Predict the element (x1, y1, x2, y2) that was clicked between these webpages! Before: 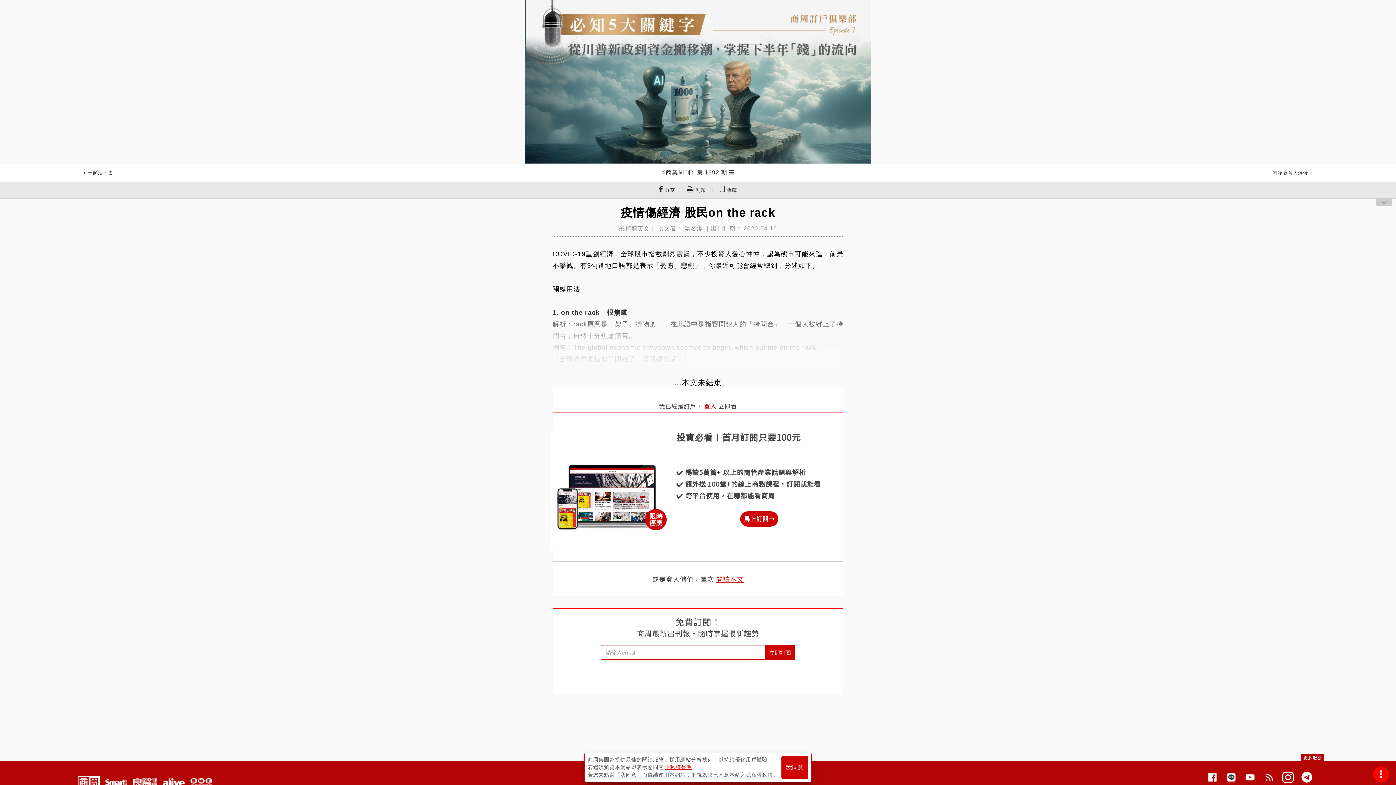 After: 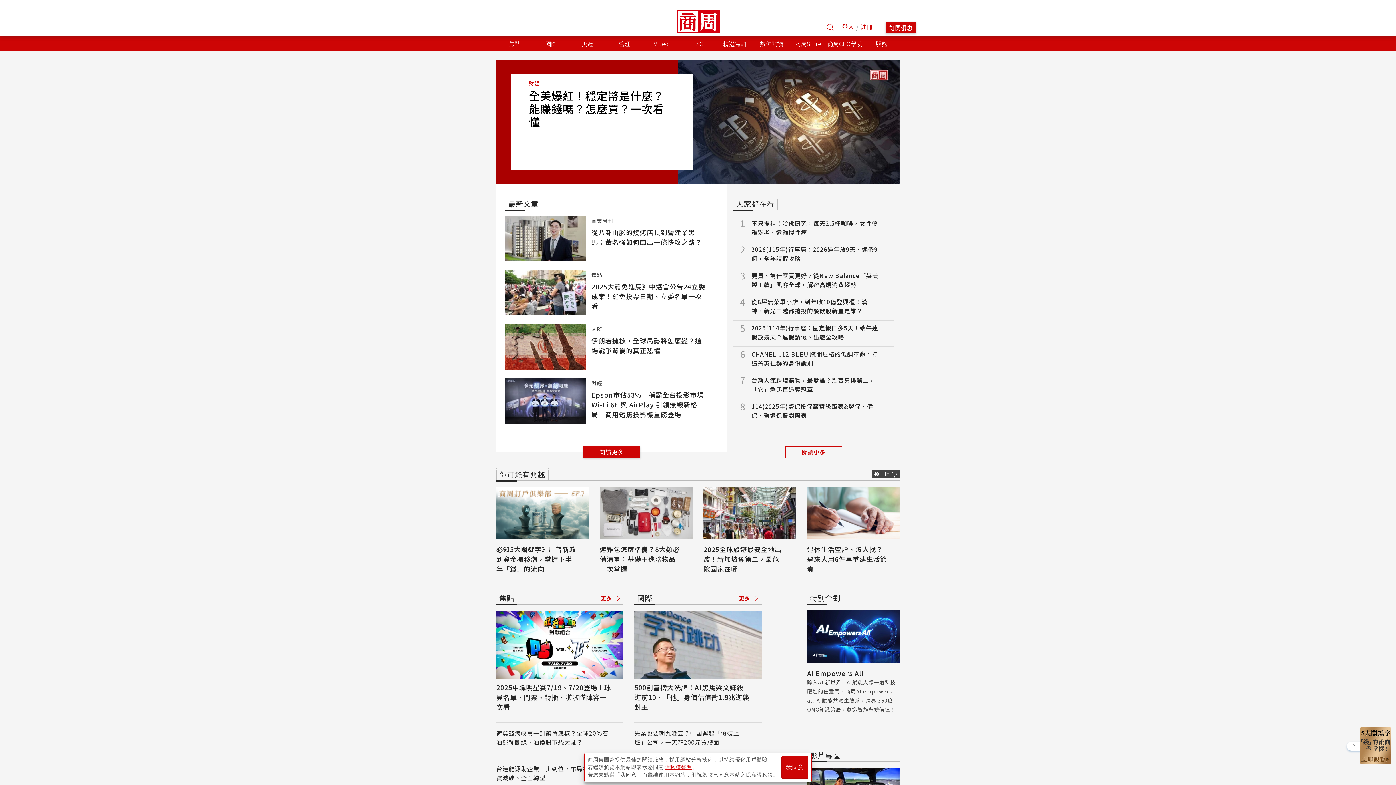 Action: bbox: (77, 772, 99, 793)